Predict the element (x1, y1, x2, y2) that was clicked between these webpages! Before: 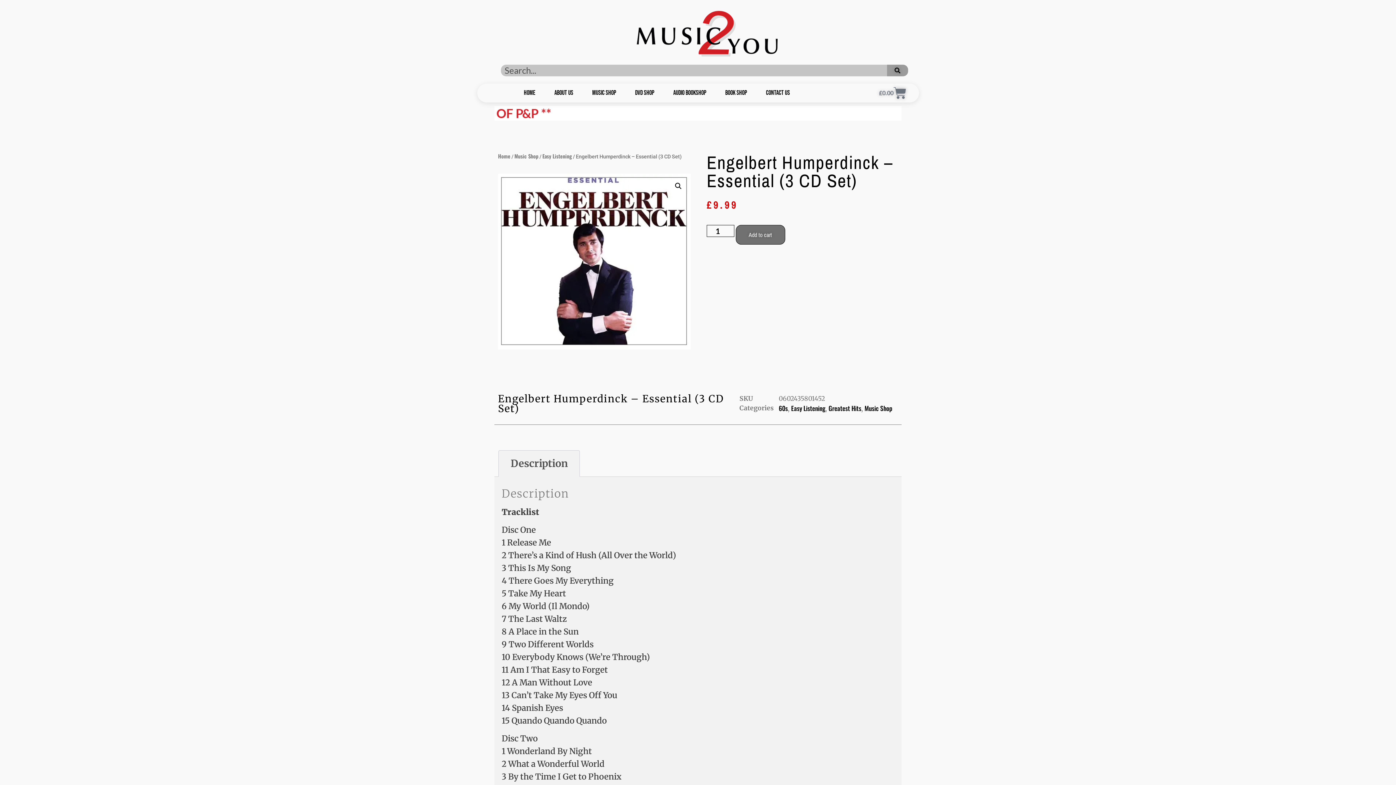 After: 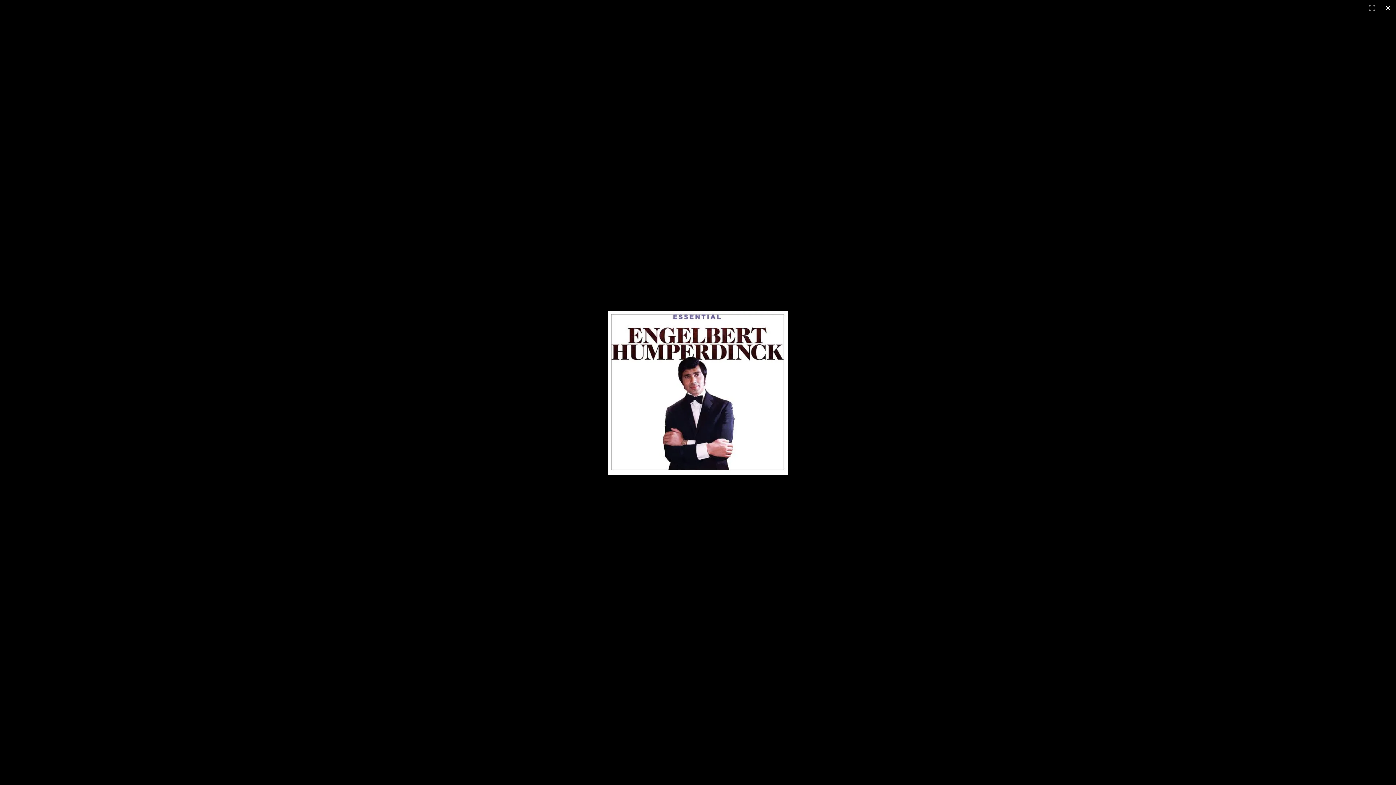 Action: bbox: (672, 179, 685, 192) label: View full-screen image gallery